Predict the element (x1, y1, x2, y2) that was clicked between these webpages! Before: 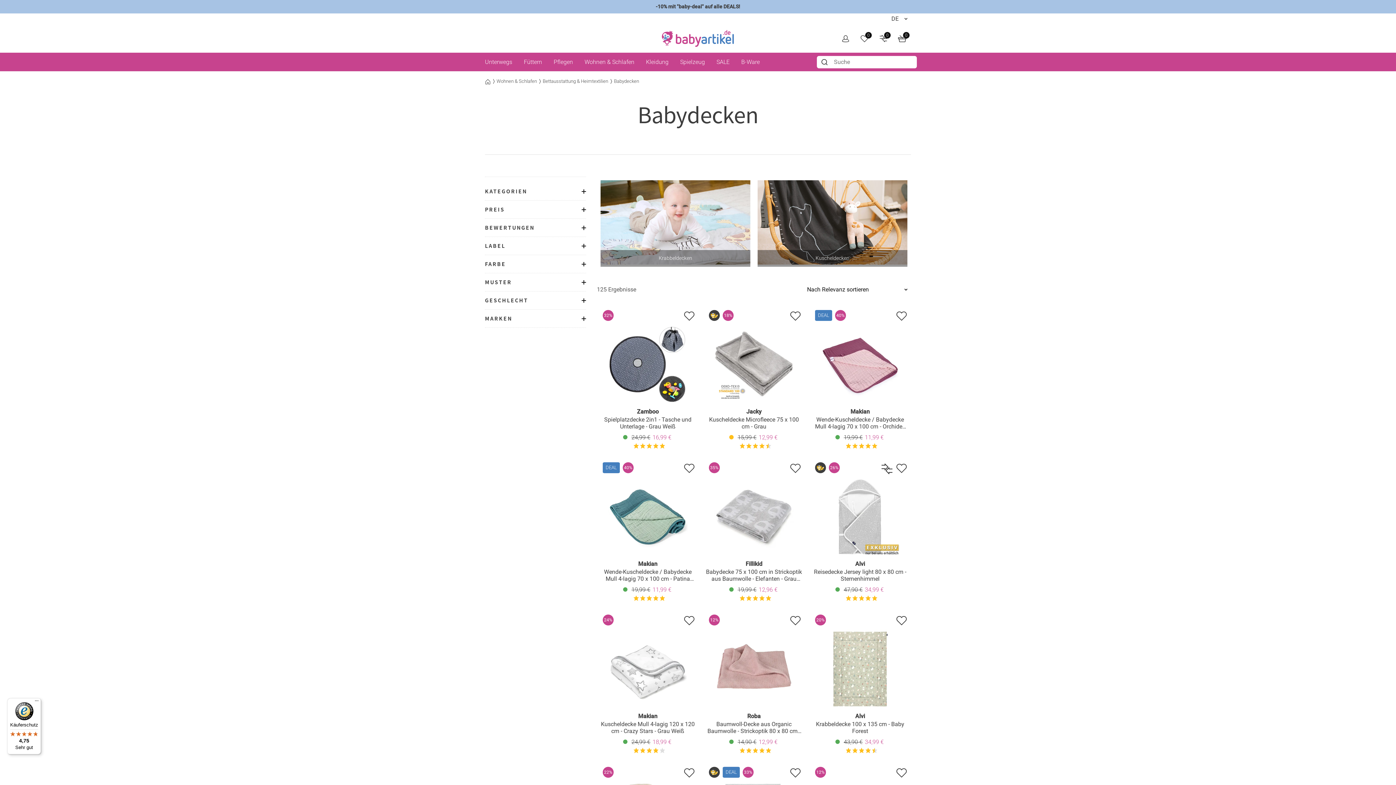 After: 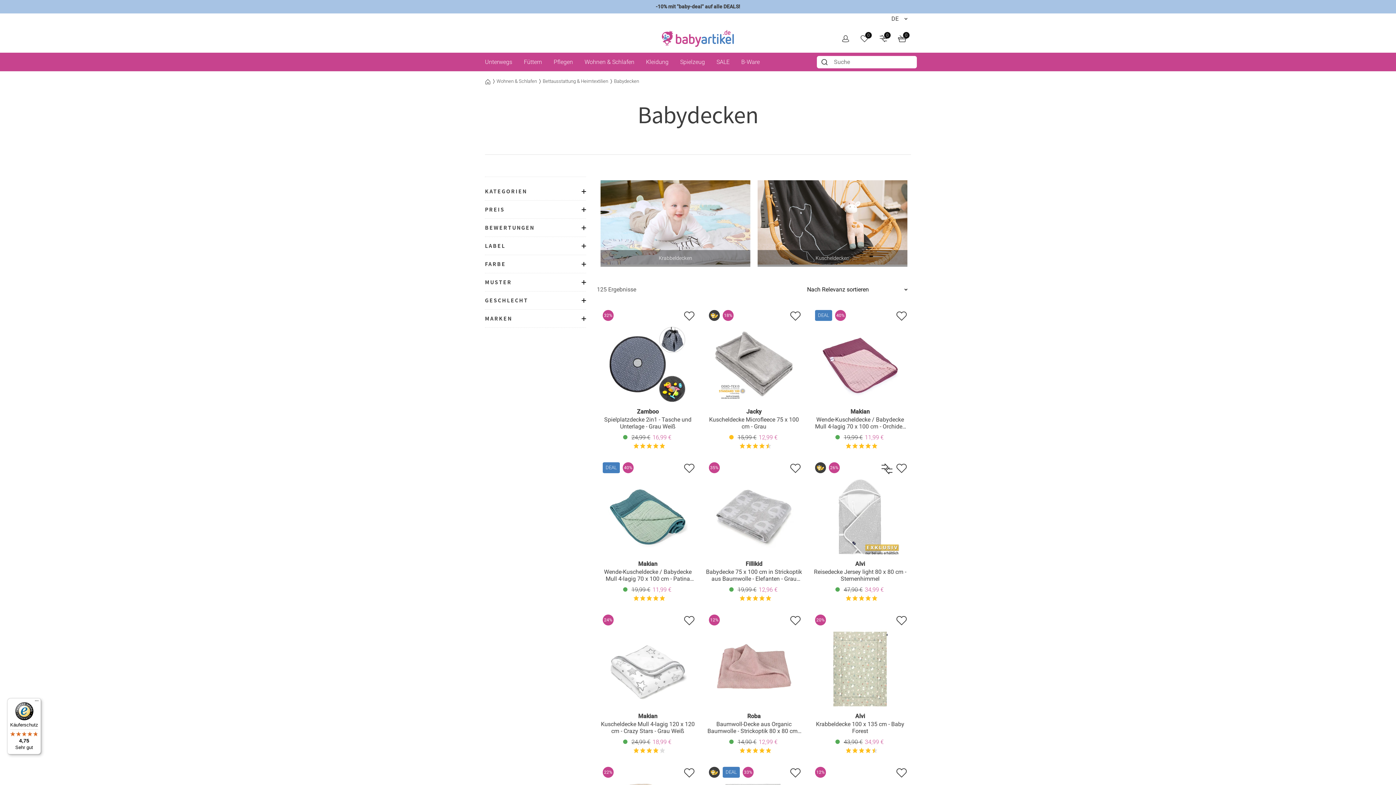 Action: label: Käuferschutz

4,75

Sehr gut bbox: (7, 698, 41, 754)